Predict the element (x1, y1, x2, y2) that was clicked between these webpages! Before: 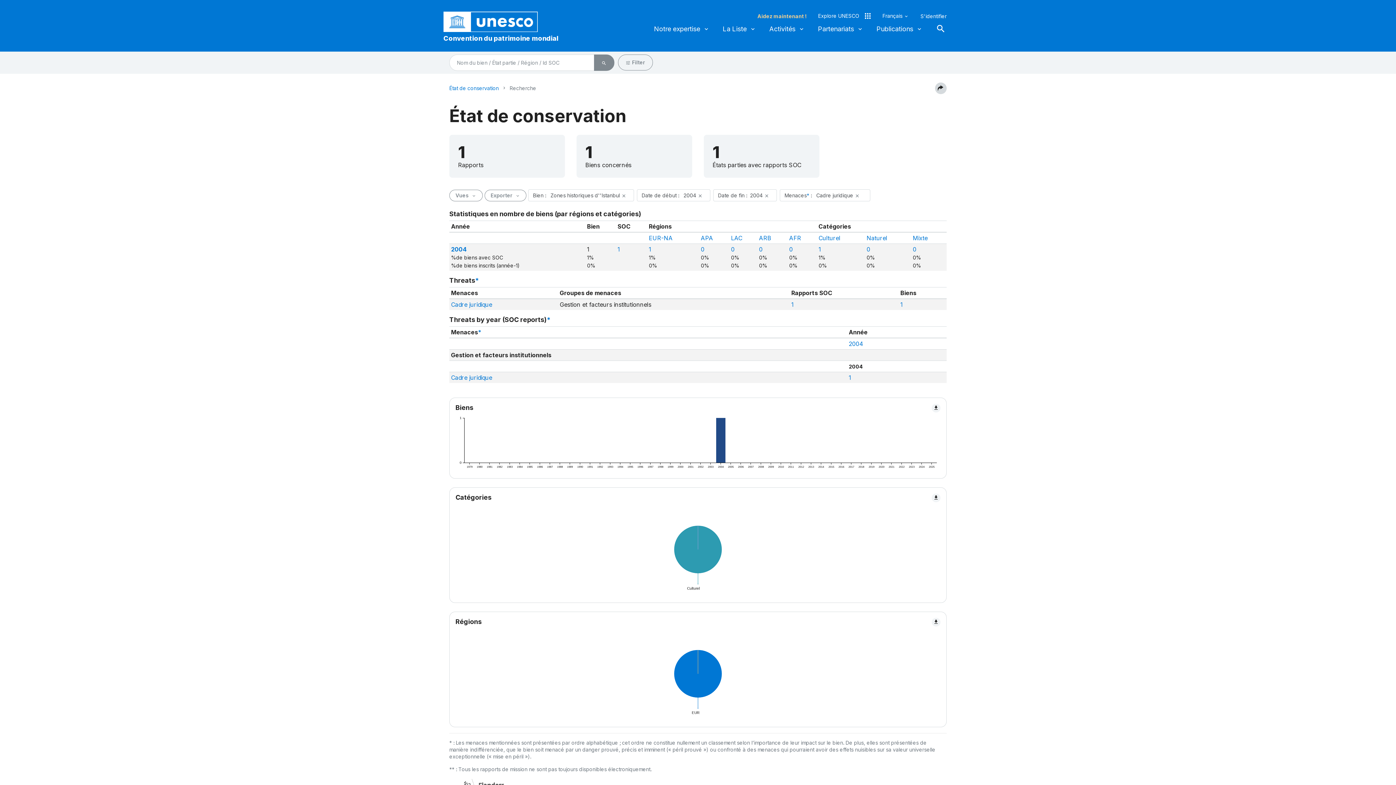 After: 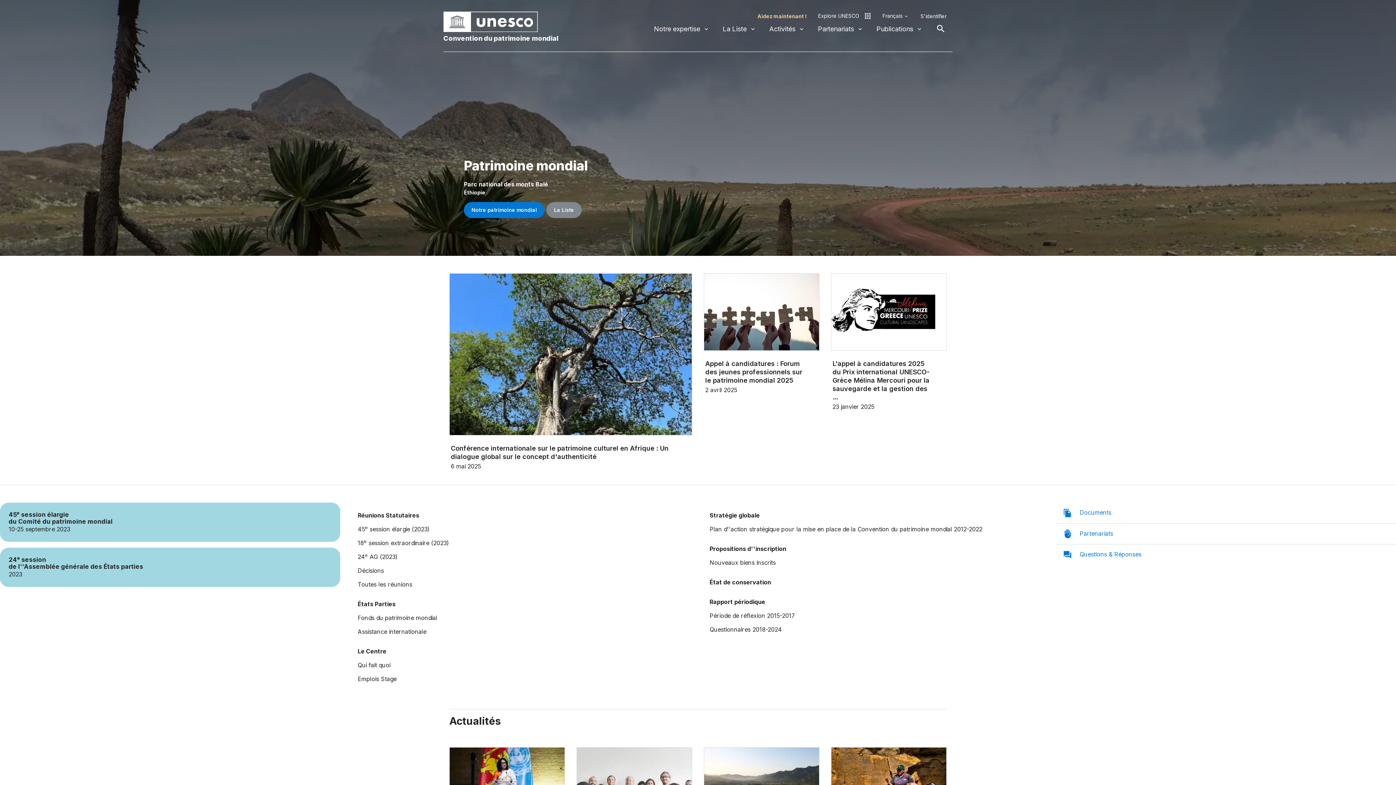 Action: bbox: (443, 17, 538, 24)